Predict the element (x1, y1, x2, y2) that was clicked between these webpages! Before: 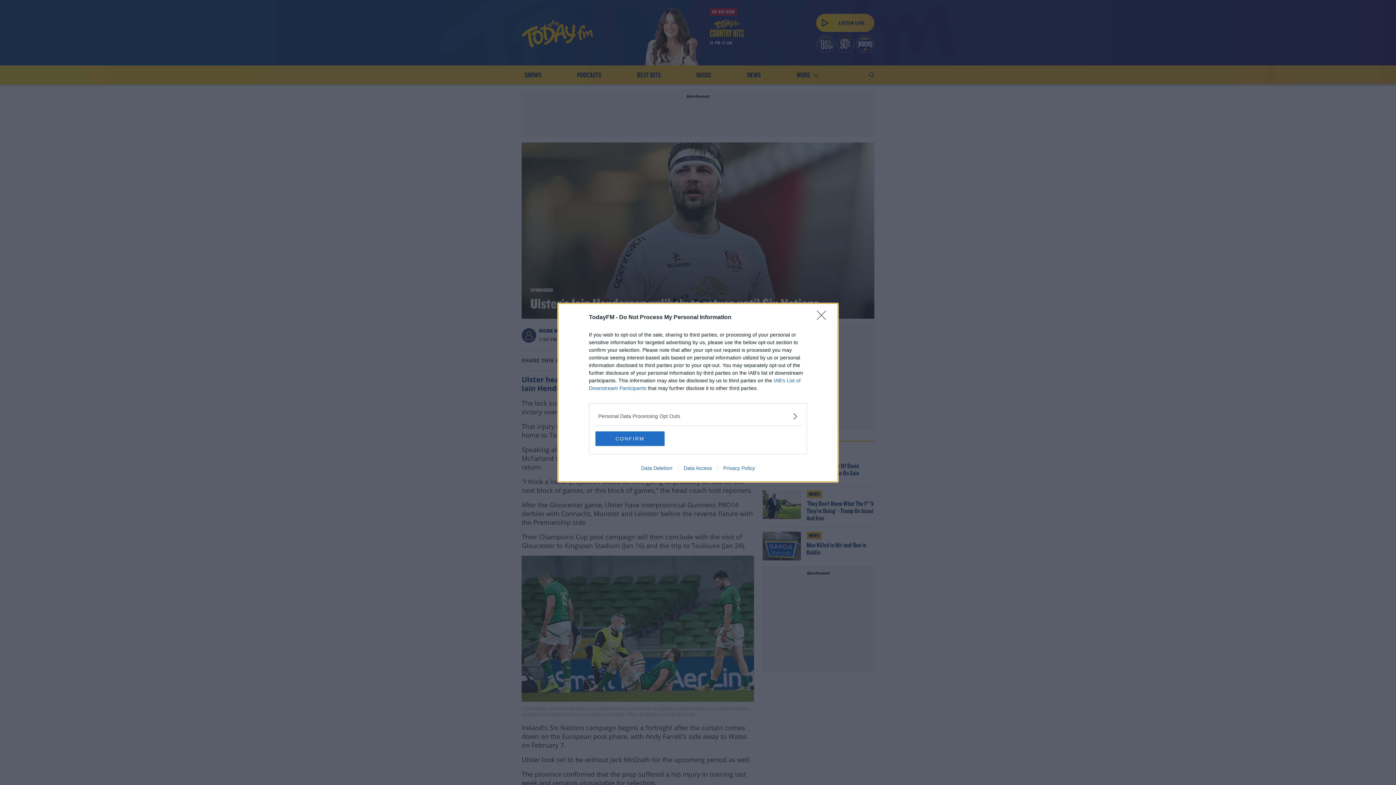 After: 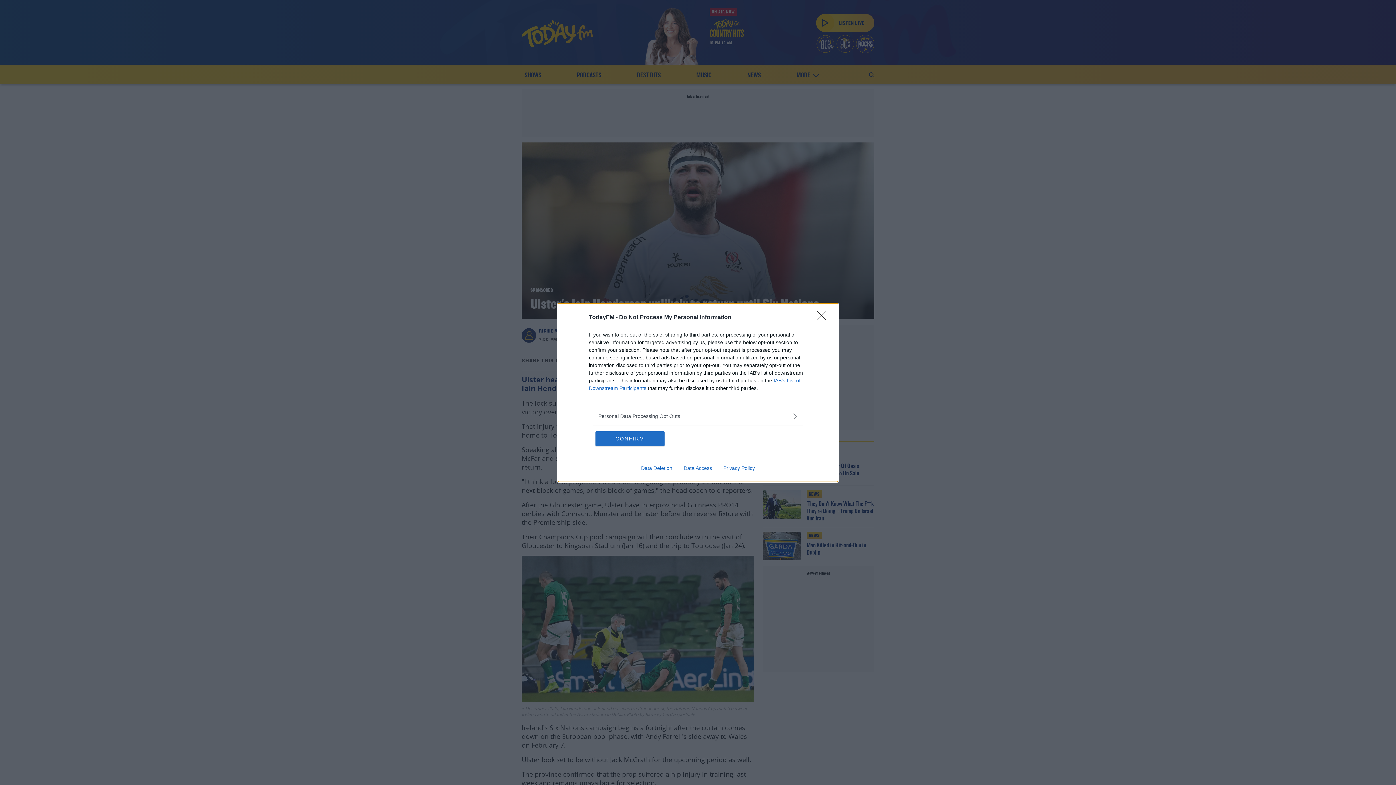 Action: bbox: (717, 465, 760, 471) label: Privacy Policy